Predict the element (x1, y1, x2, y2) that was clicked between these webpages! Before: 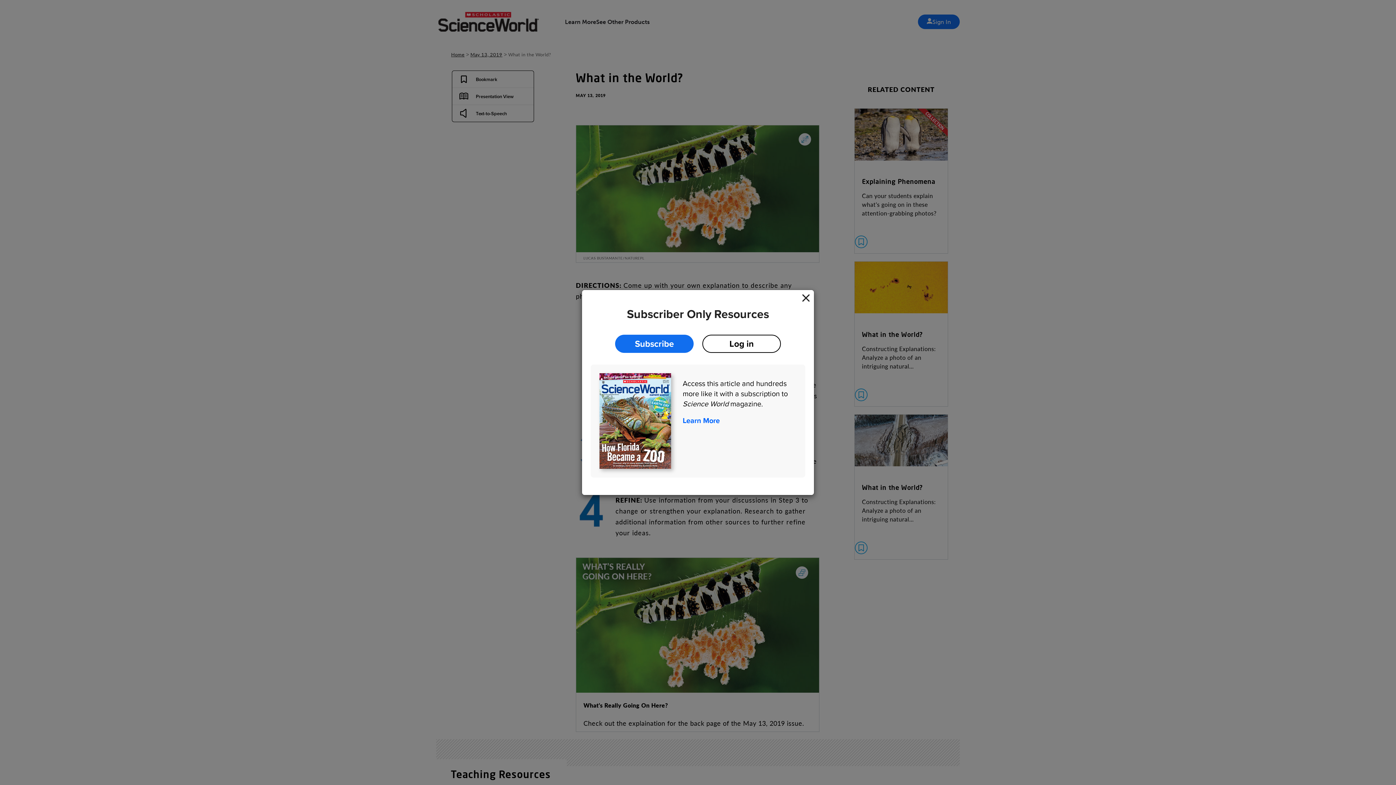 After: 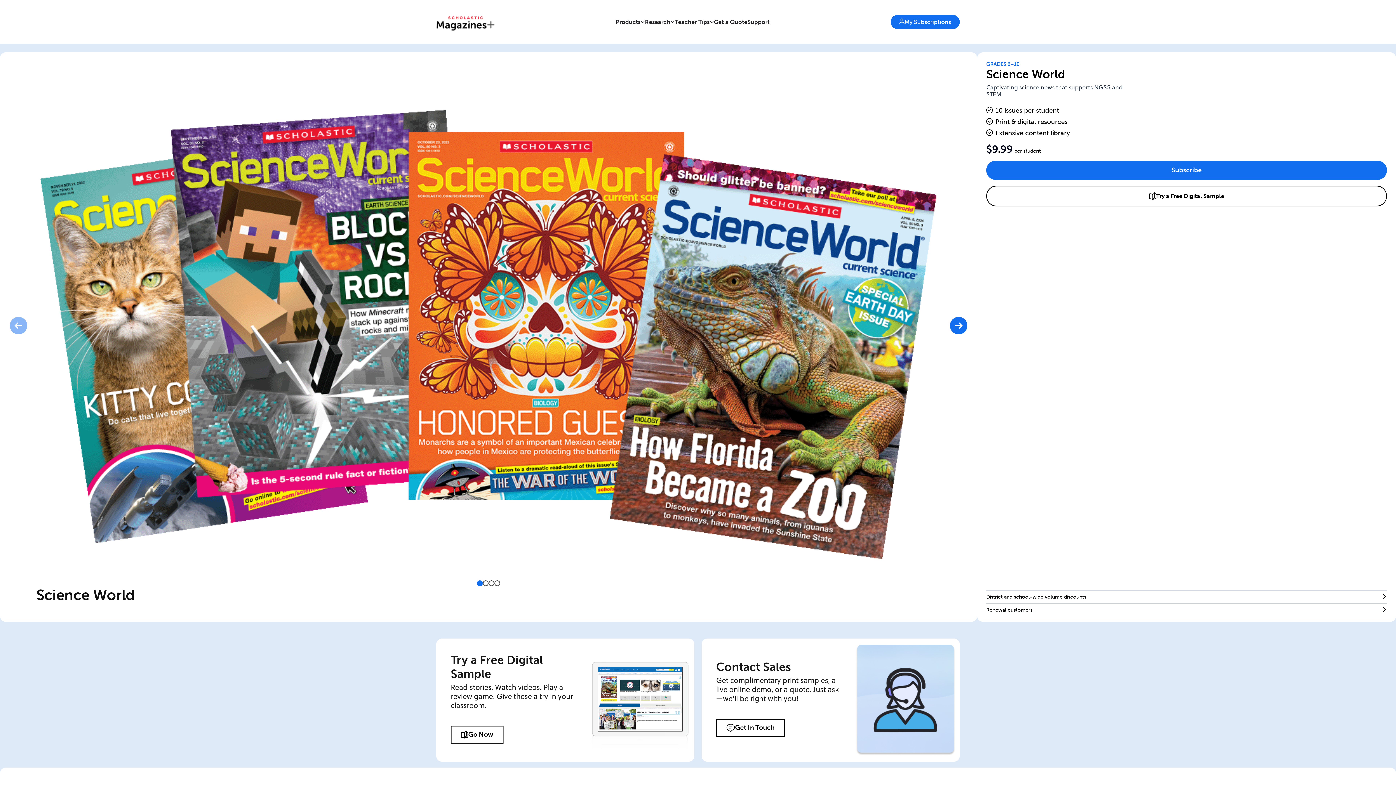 Action: label: Subscribe bbox: (615, 138, 693, 156)